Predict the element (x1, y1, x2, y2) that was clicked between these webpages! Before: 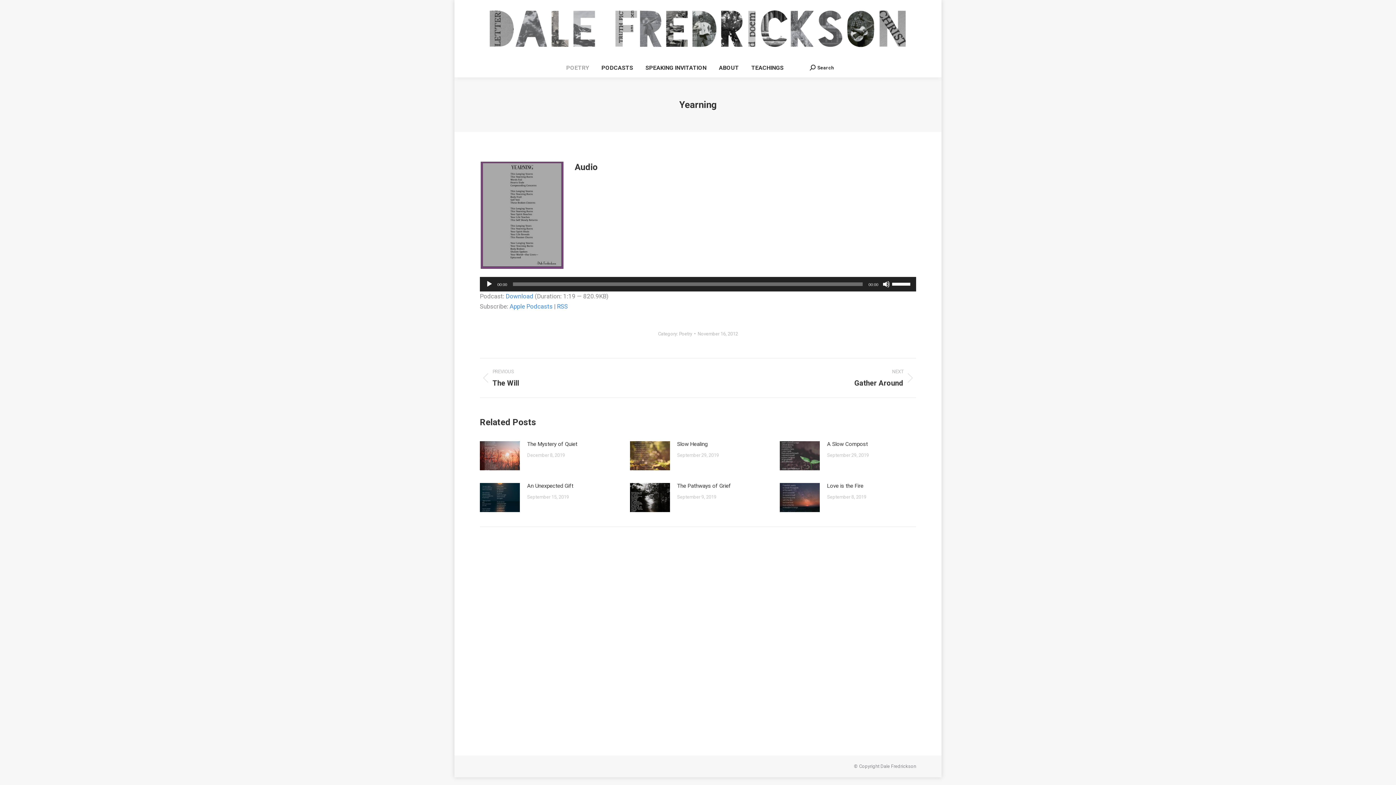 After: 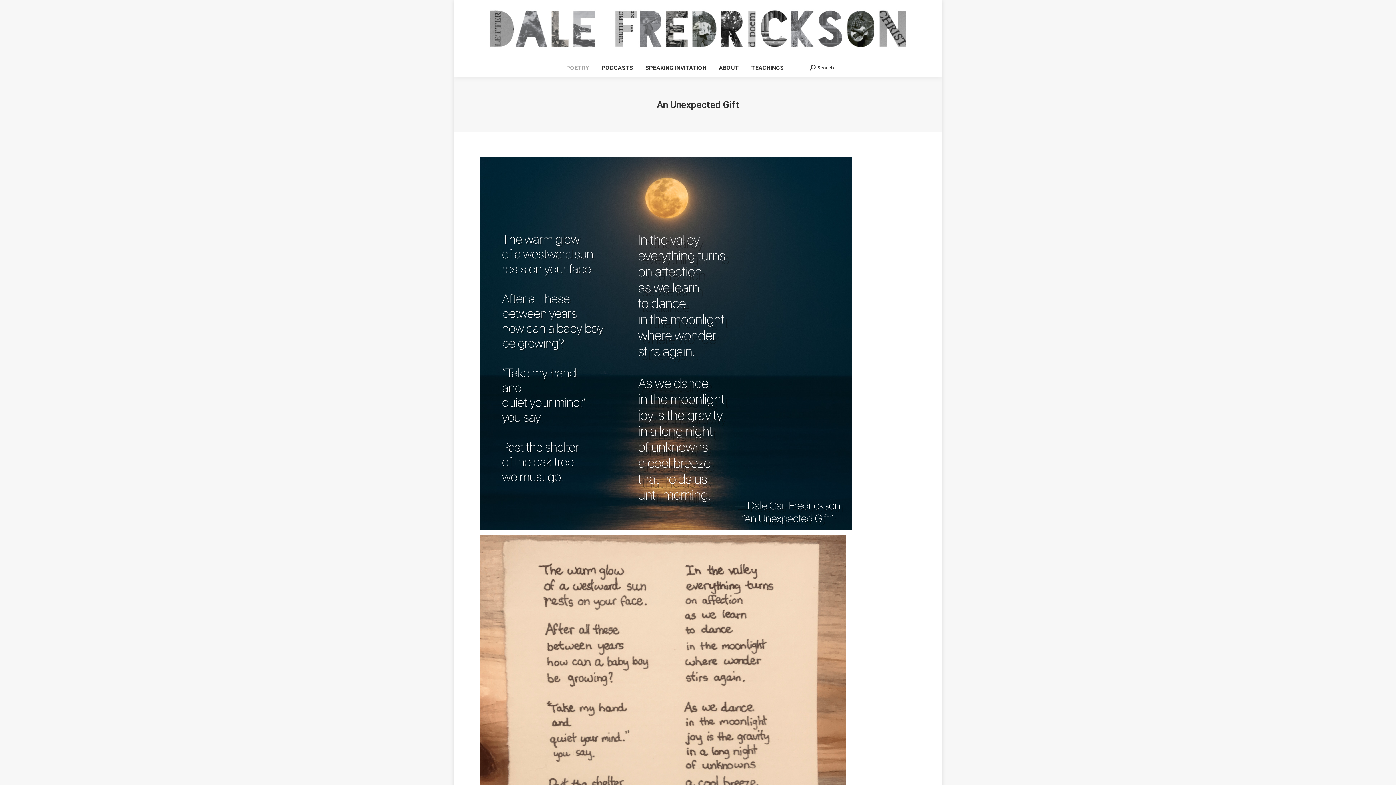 Action: label: An Unexpected Gift bbox: (527, 481, 573, 491)